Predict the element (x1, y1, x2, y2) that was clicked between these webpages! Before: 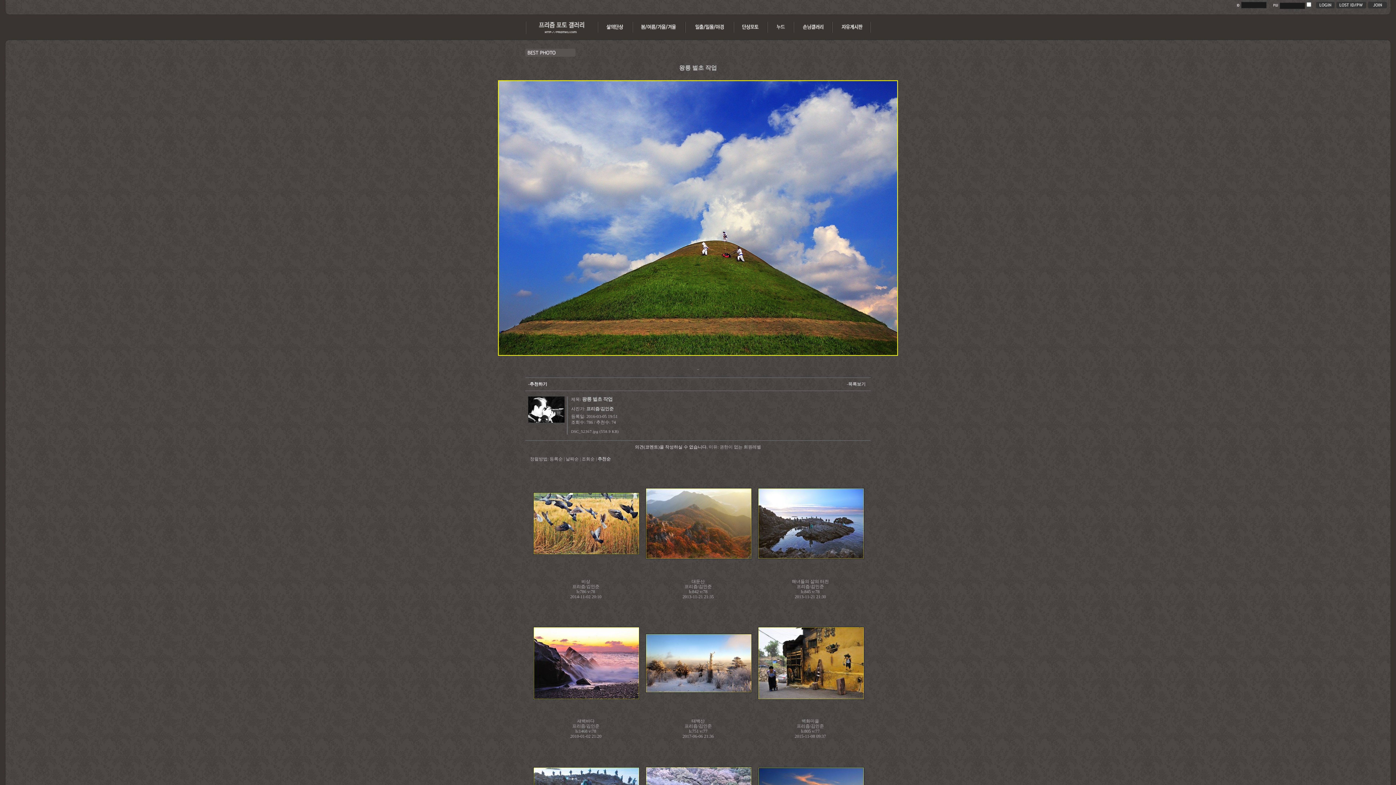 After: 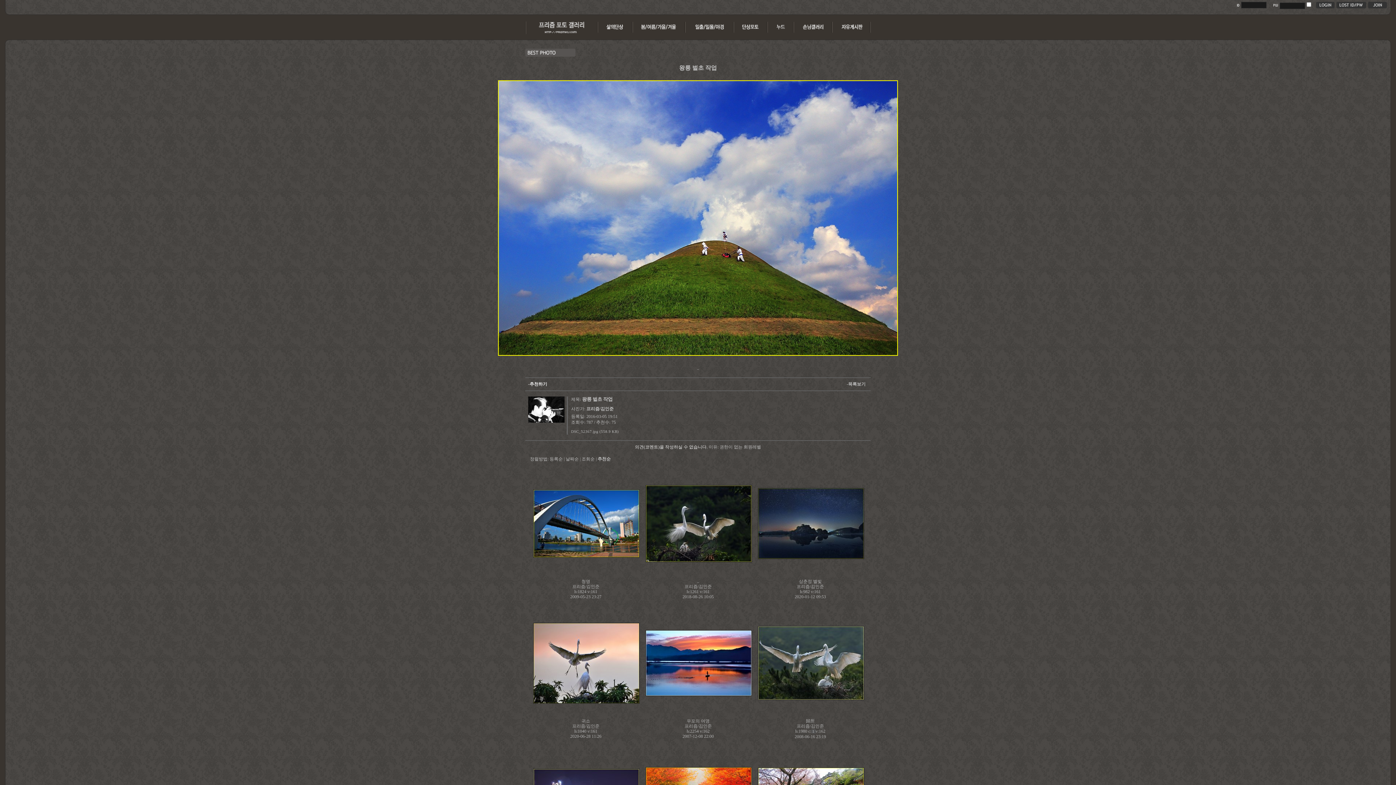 Action: label: -추천하기 bbox: (528, 381, 547, 386)